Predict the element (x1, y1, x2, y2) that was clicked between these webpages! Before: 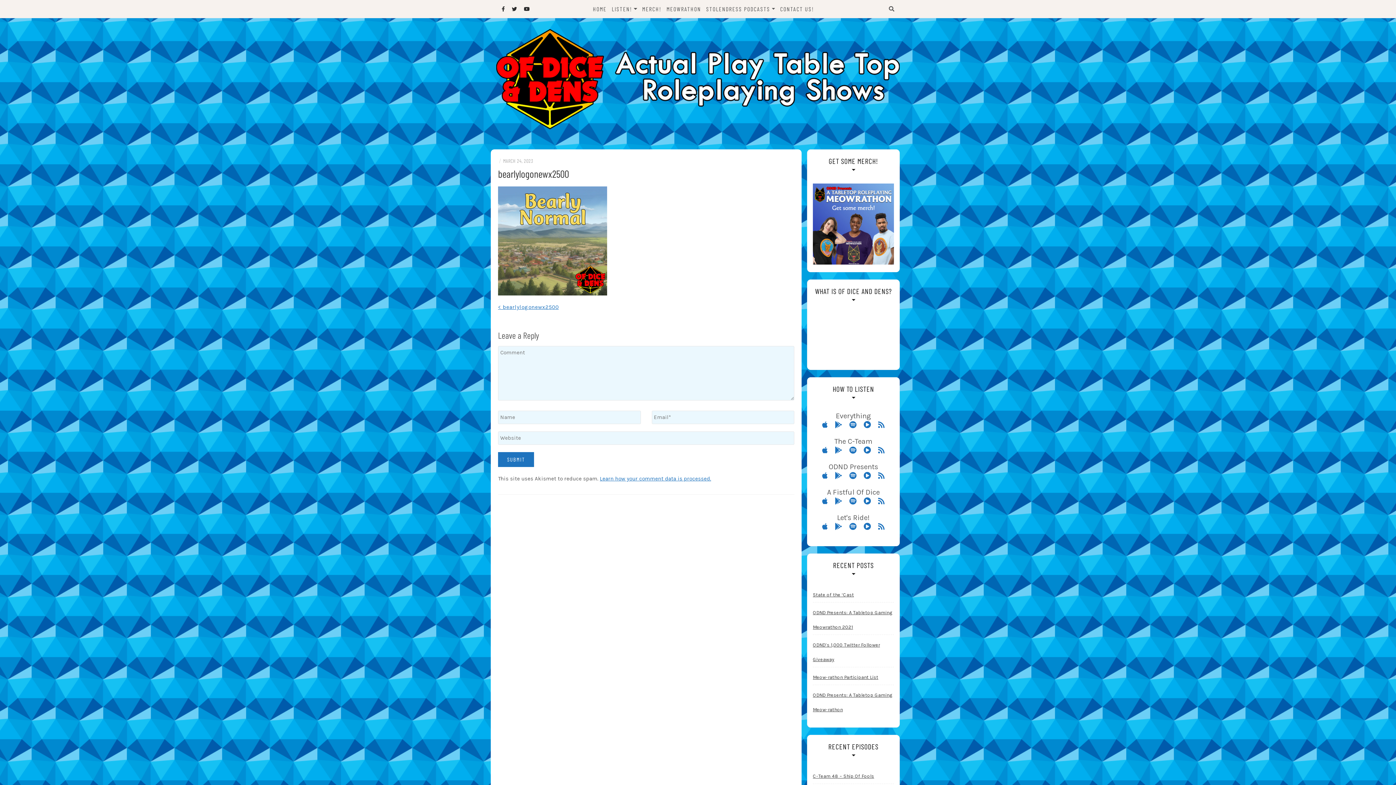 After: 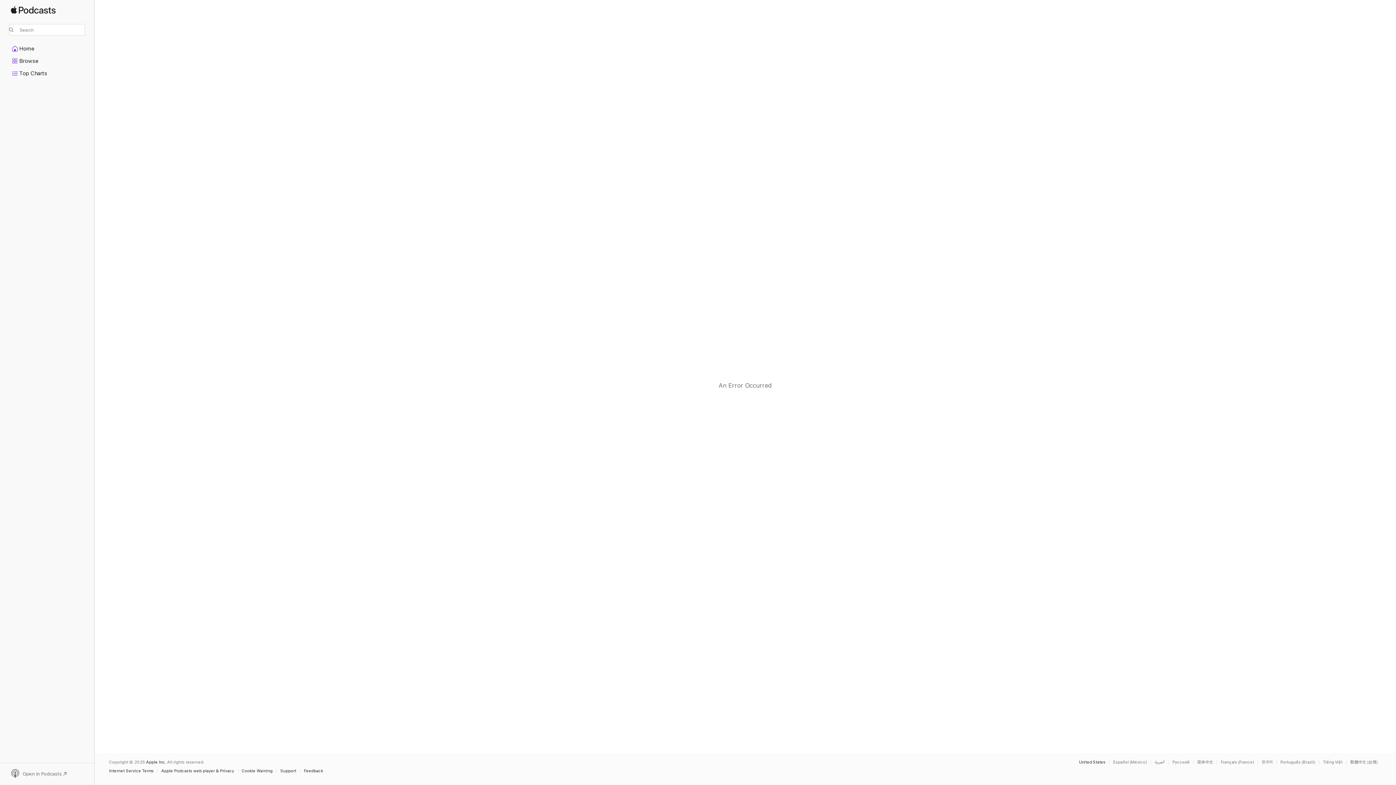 Action: label:     bbox: (822, 446, 833, 454)